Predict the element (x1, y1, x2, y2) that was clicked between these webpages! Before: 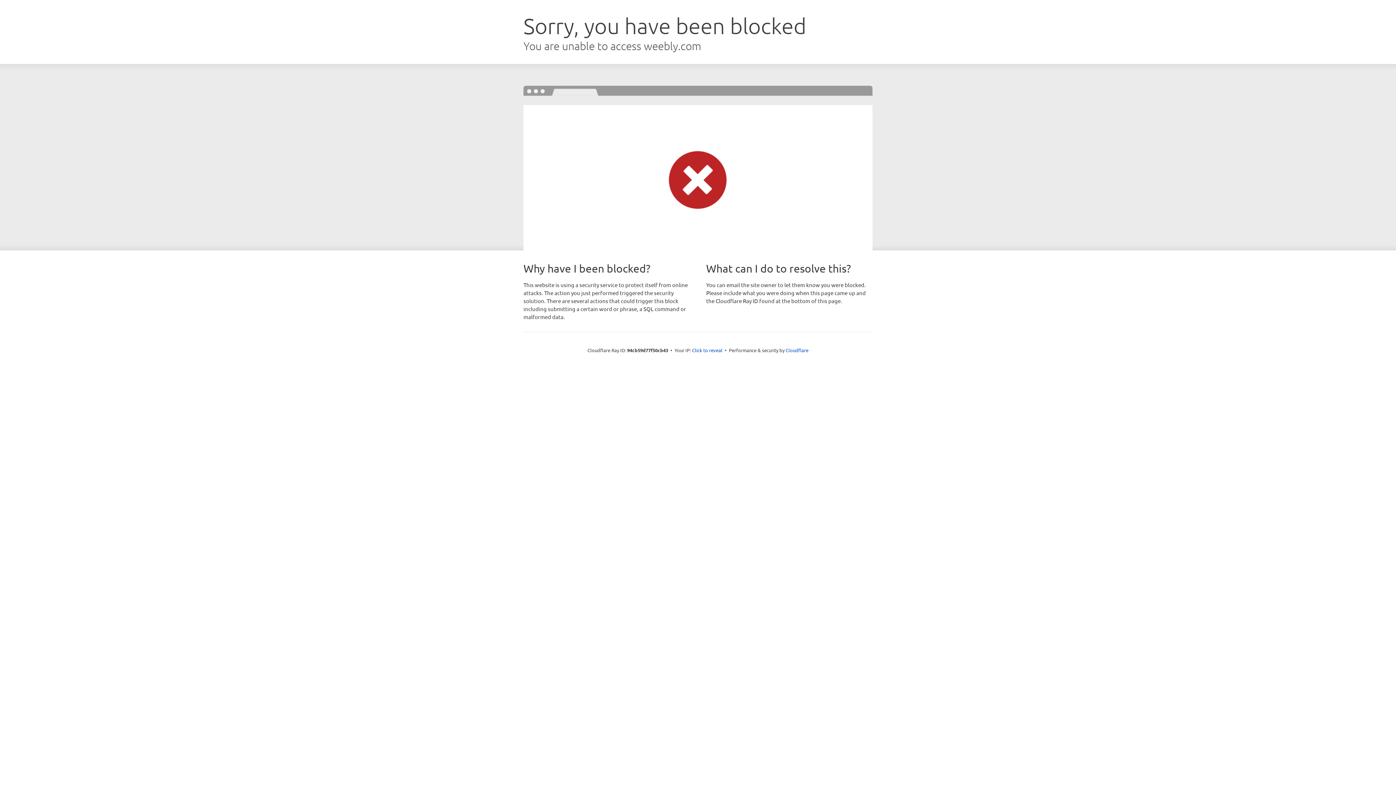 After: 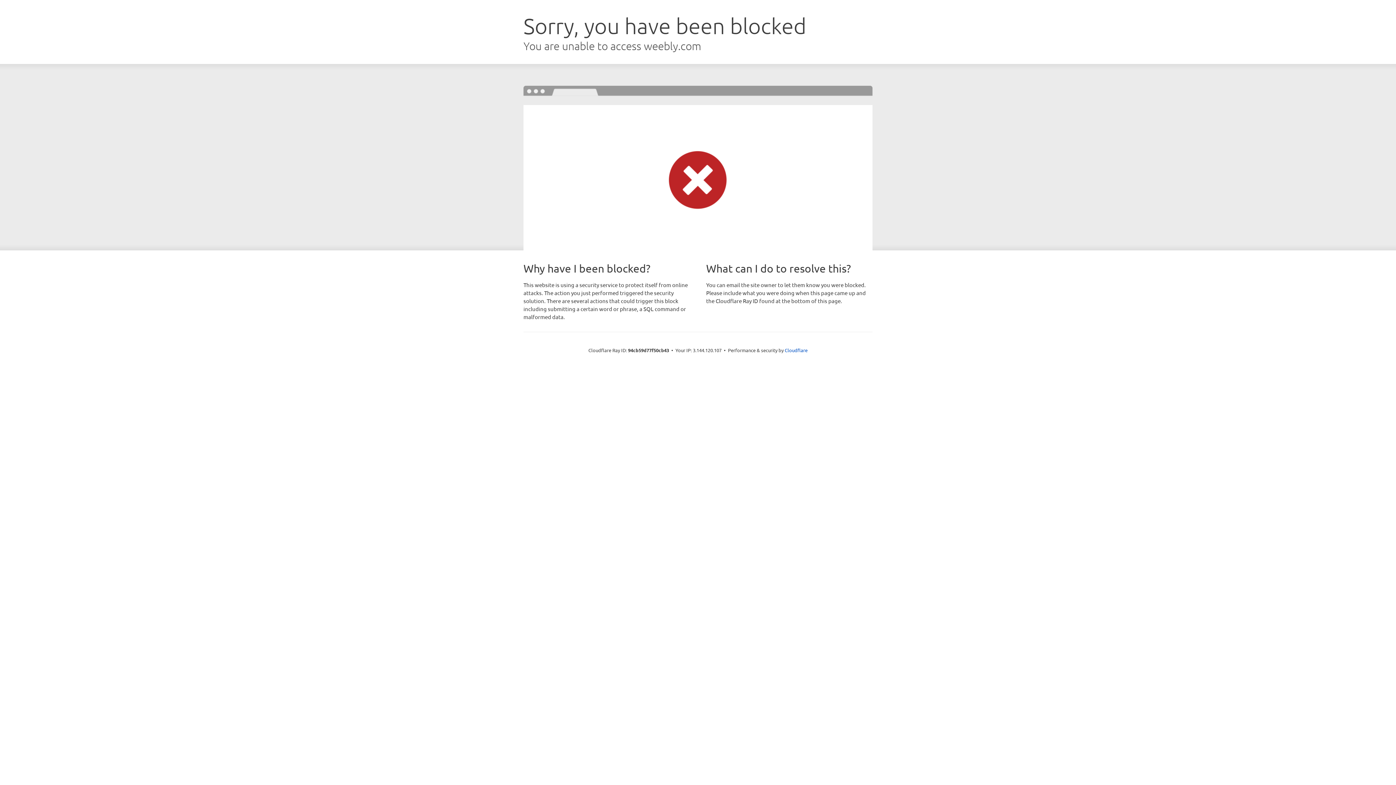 Action: bbox: (692, 346, 722, 353) label: Click to reveal